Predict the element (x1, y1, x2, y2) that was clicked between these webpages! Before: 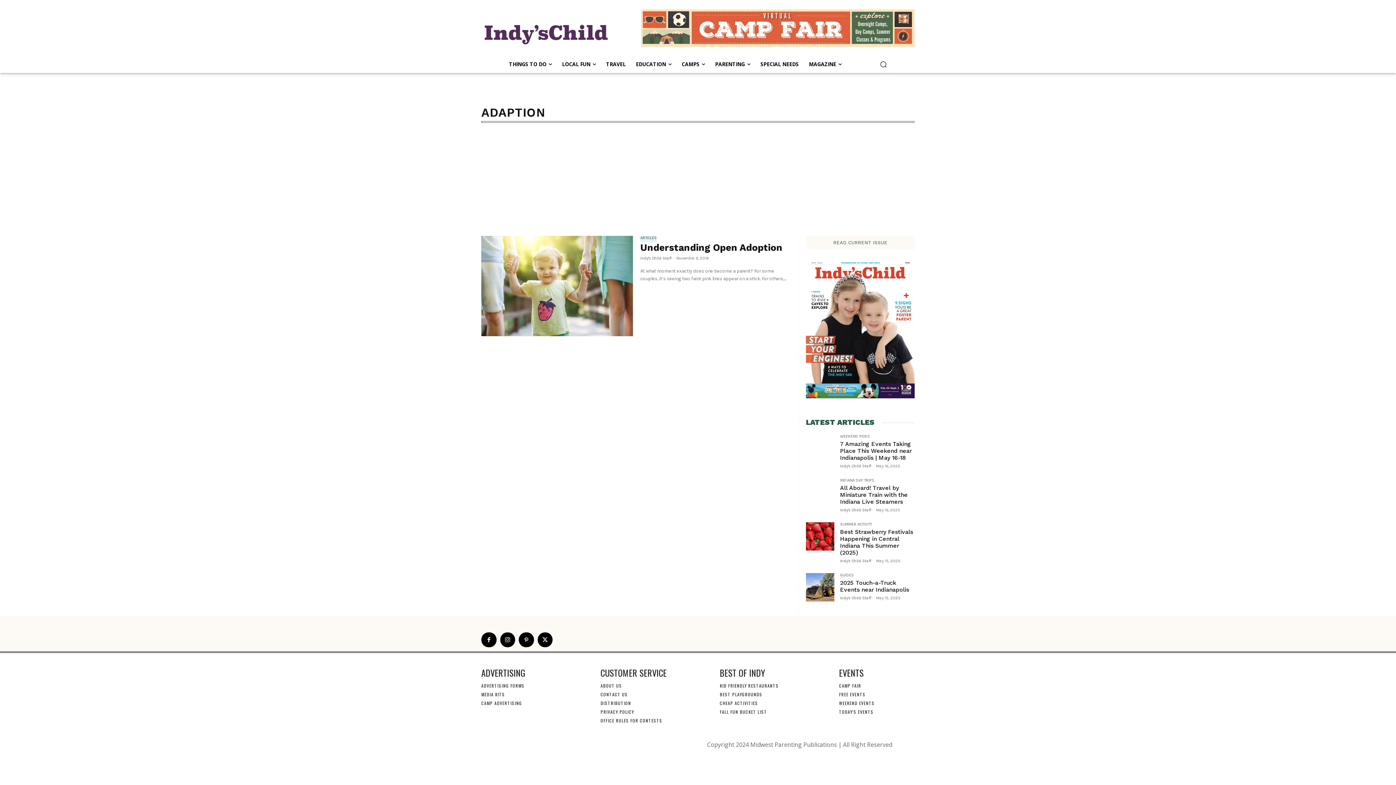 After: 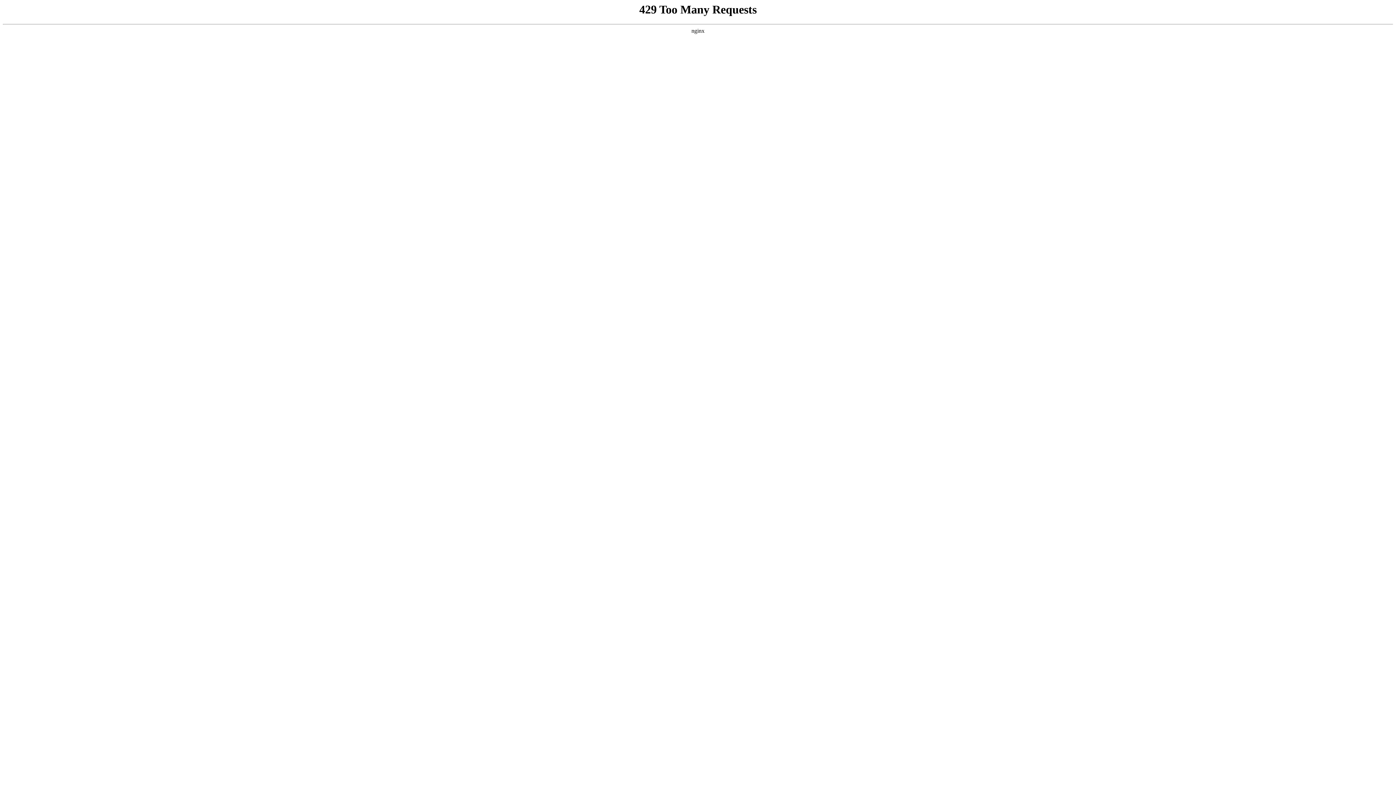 Action: bbox: (720, 709, 767, 715) label: FALL FUN BUCKET LIST